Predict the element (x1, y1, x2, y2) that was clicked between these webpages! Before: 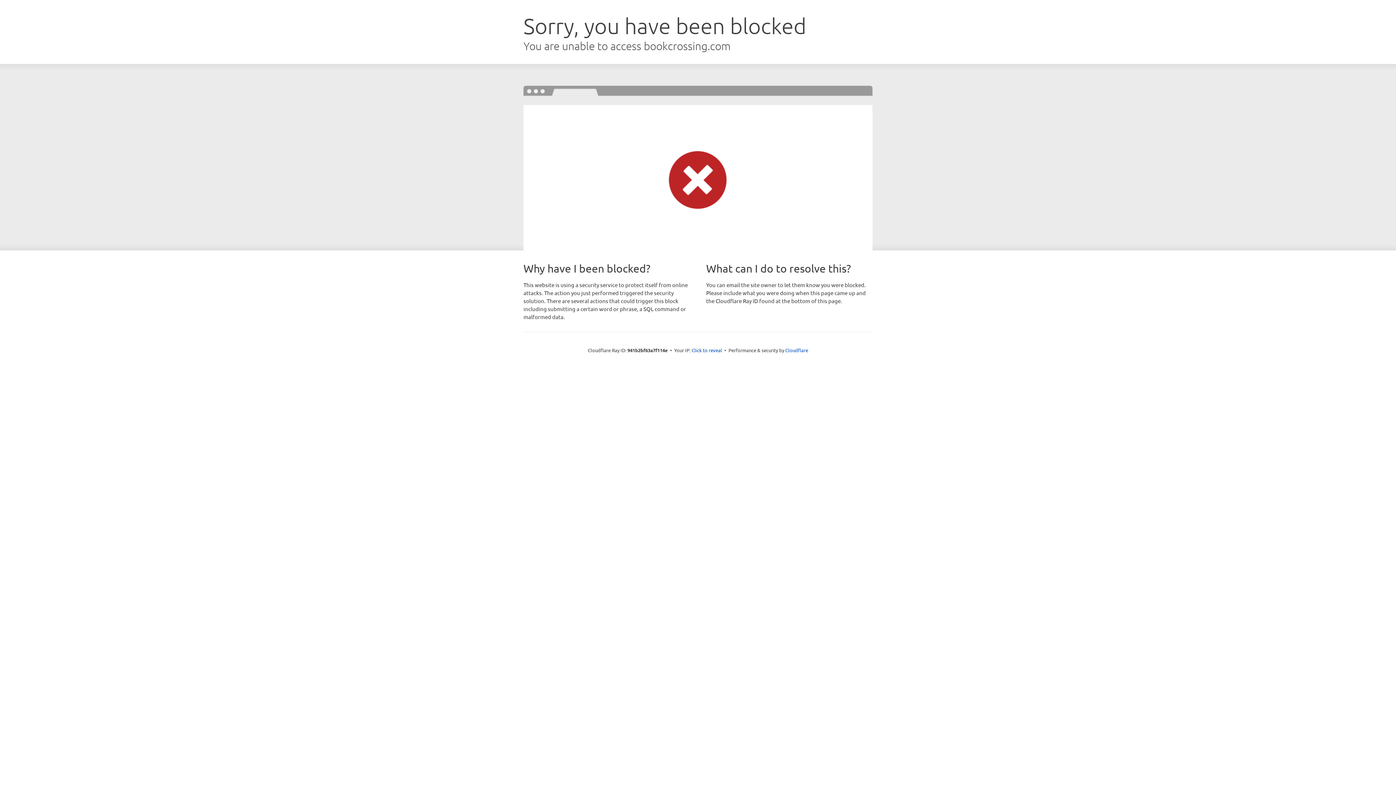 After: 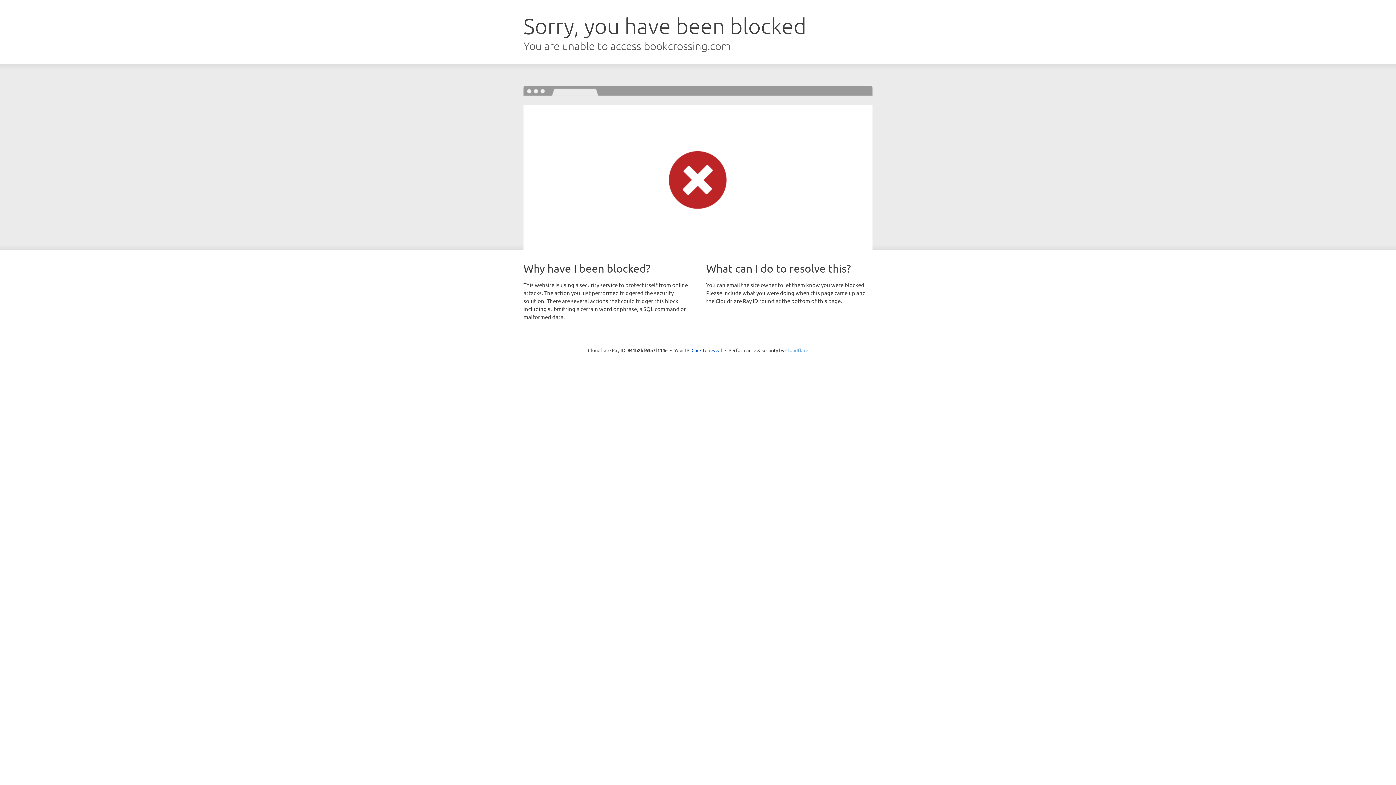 Action: label: Cloudflare bbox: (785, 347, 808, 353)